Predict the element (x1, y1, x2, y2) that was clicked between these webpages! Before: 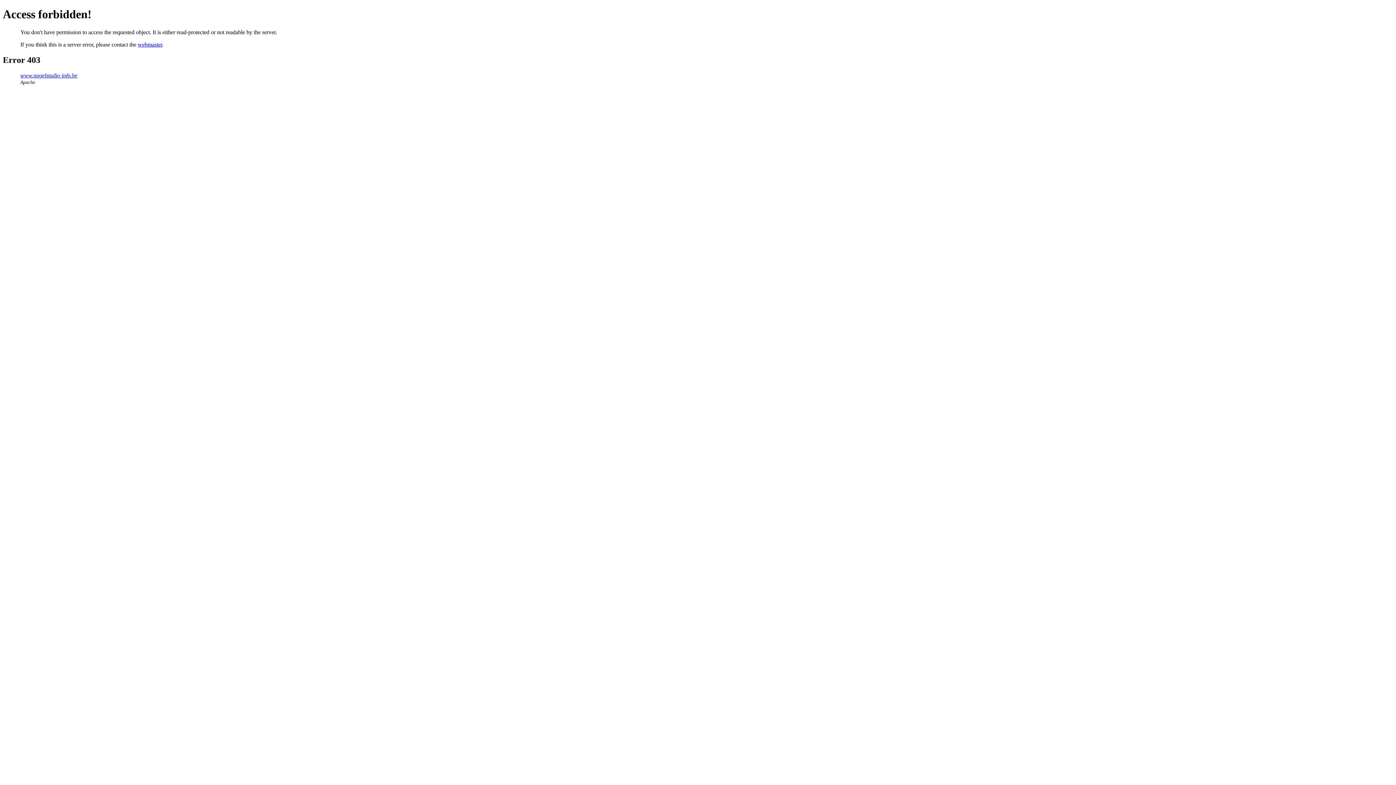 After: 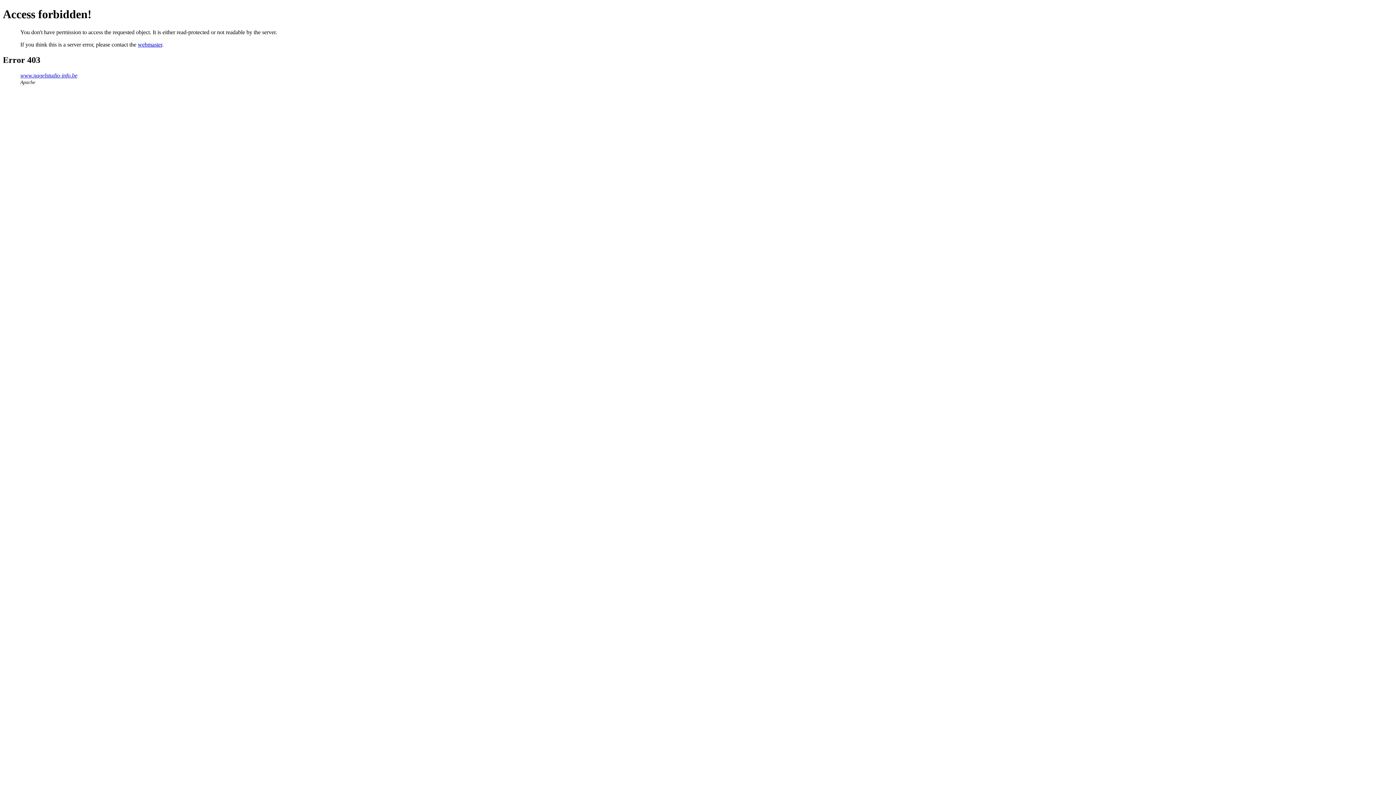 Action: bbox: (137, 41, 162, 47) label: webmaster